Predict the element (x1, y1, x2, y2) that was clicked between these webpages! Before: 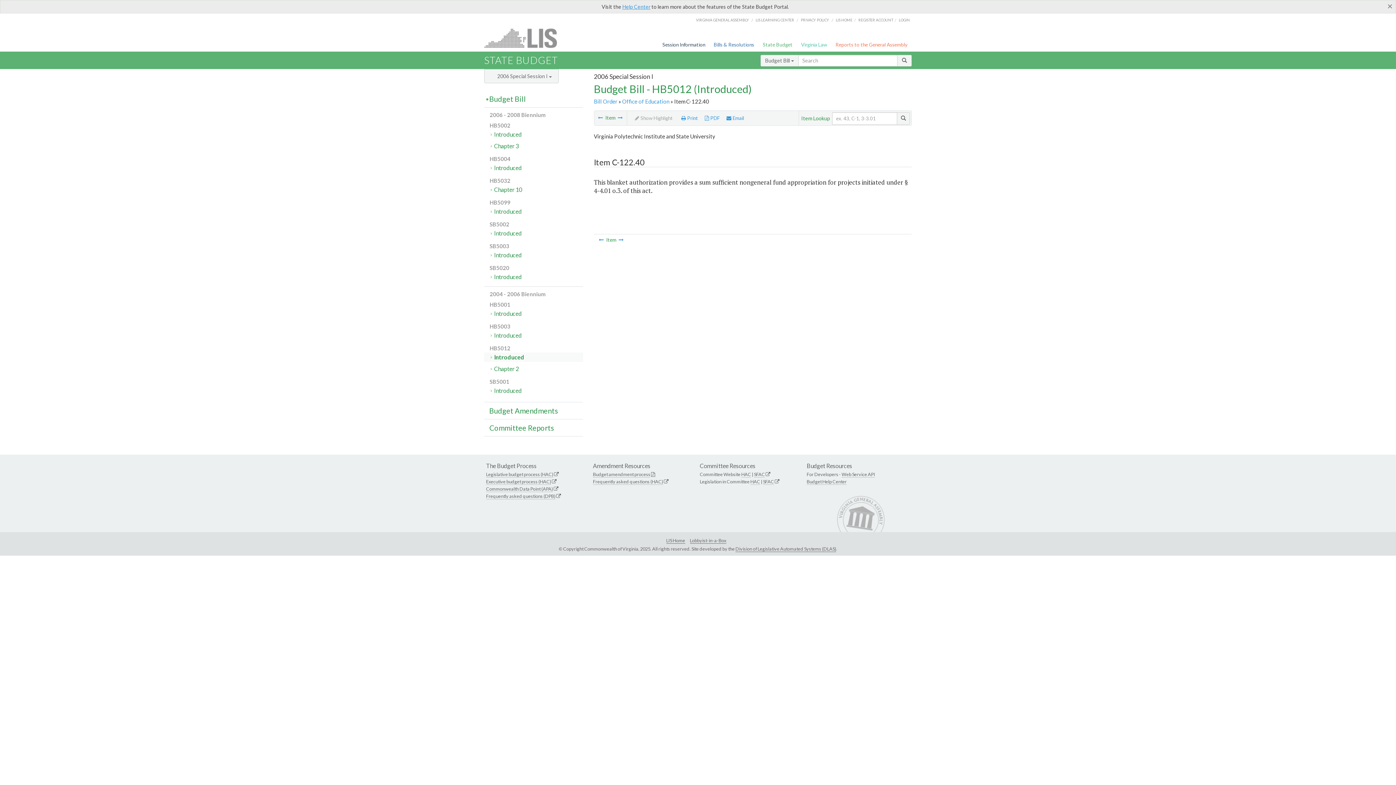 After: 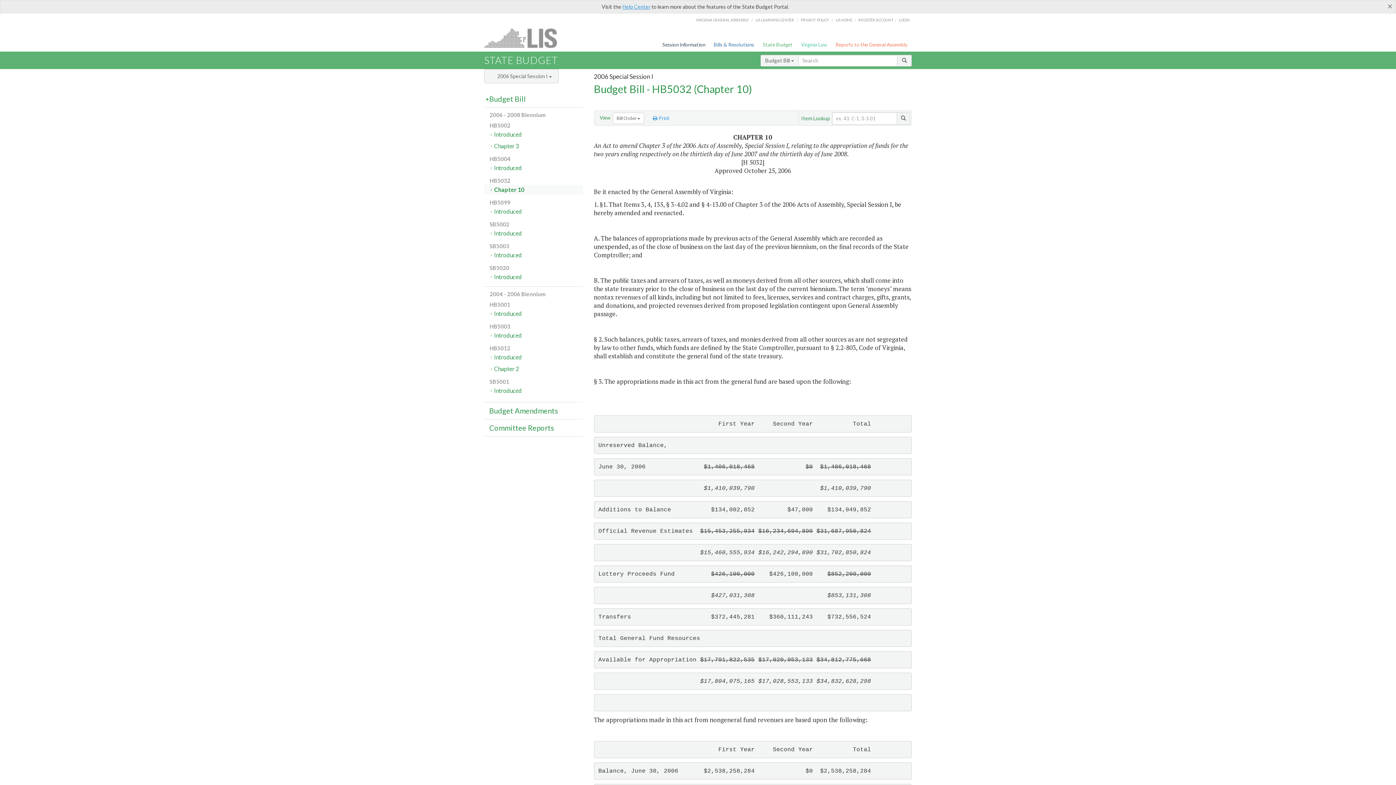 Action: bbox: (484, 185, 583, 194) label: Chapter 10